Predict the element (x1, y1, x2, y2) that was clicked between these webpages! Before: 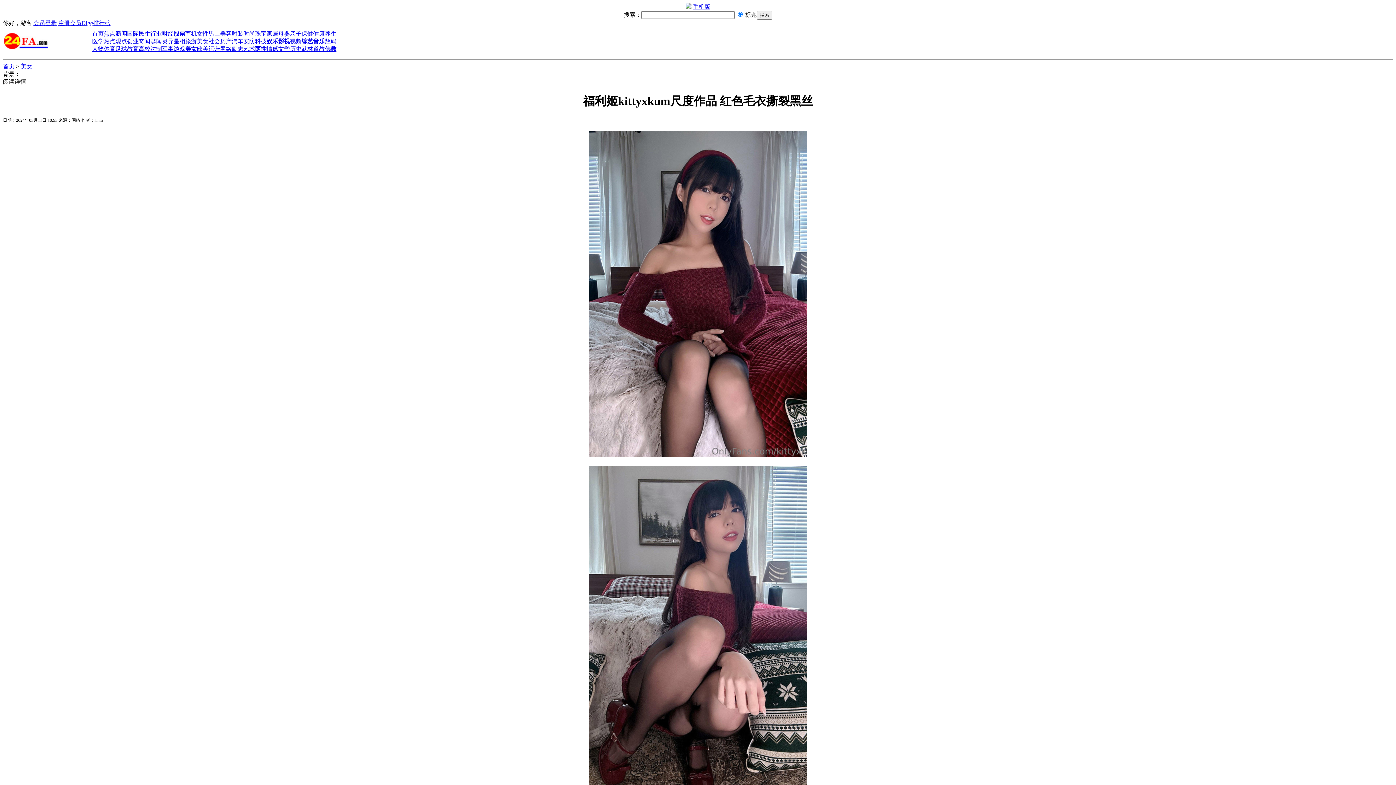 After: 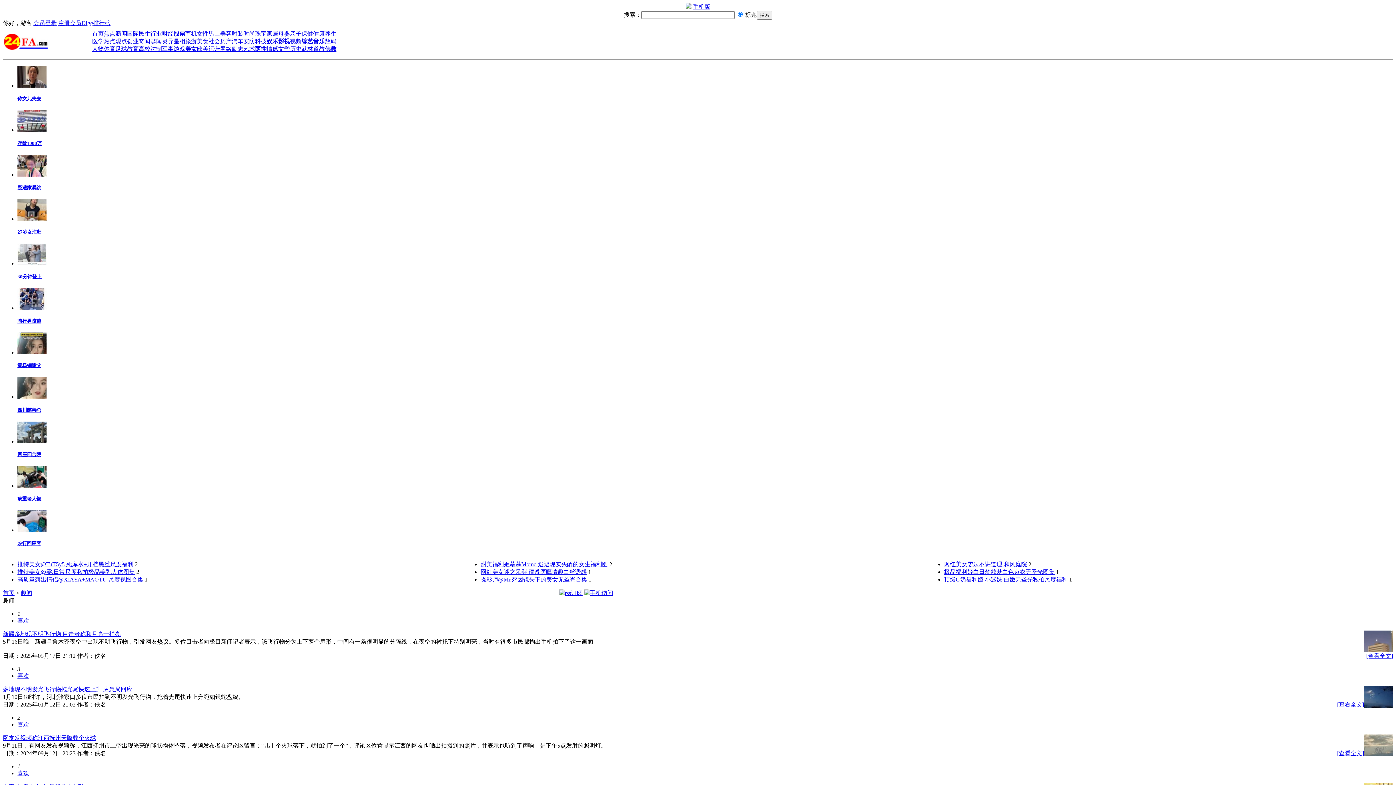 Action: label: 趣闻 bbox: (150, 38, 162, 44)